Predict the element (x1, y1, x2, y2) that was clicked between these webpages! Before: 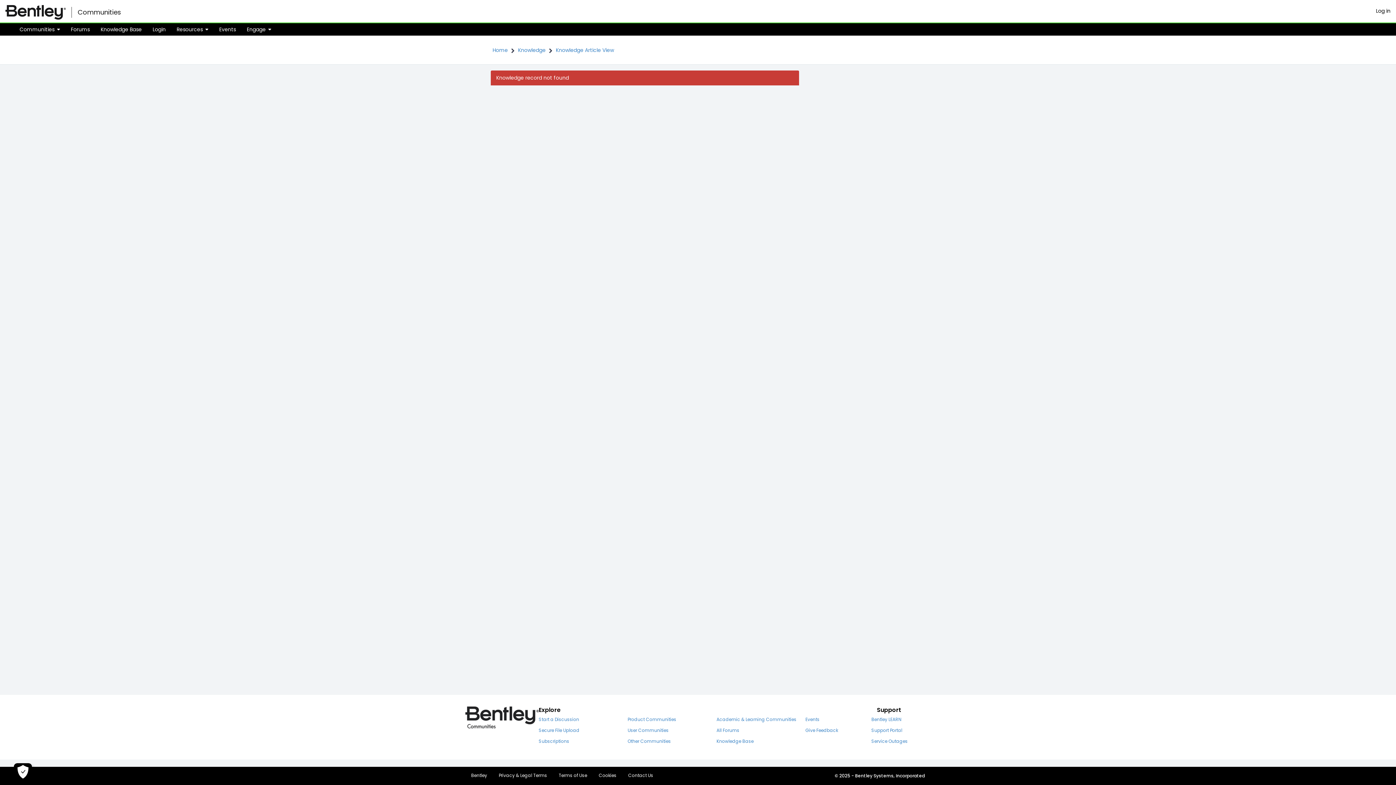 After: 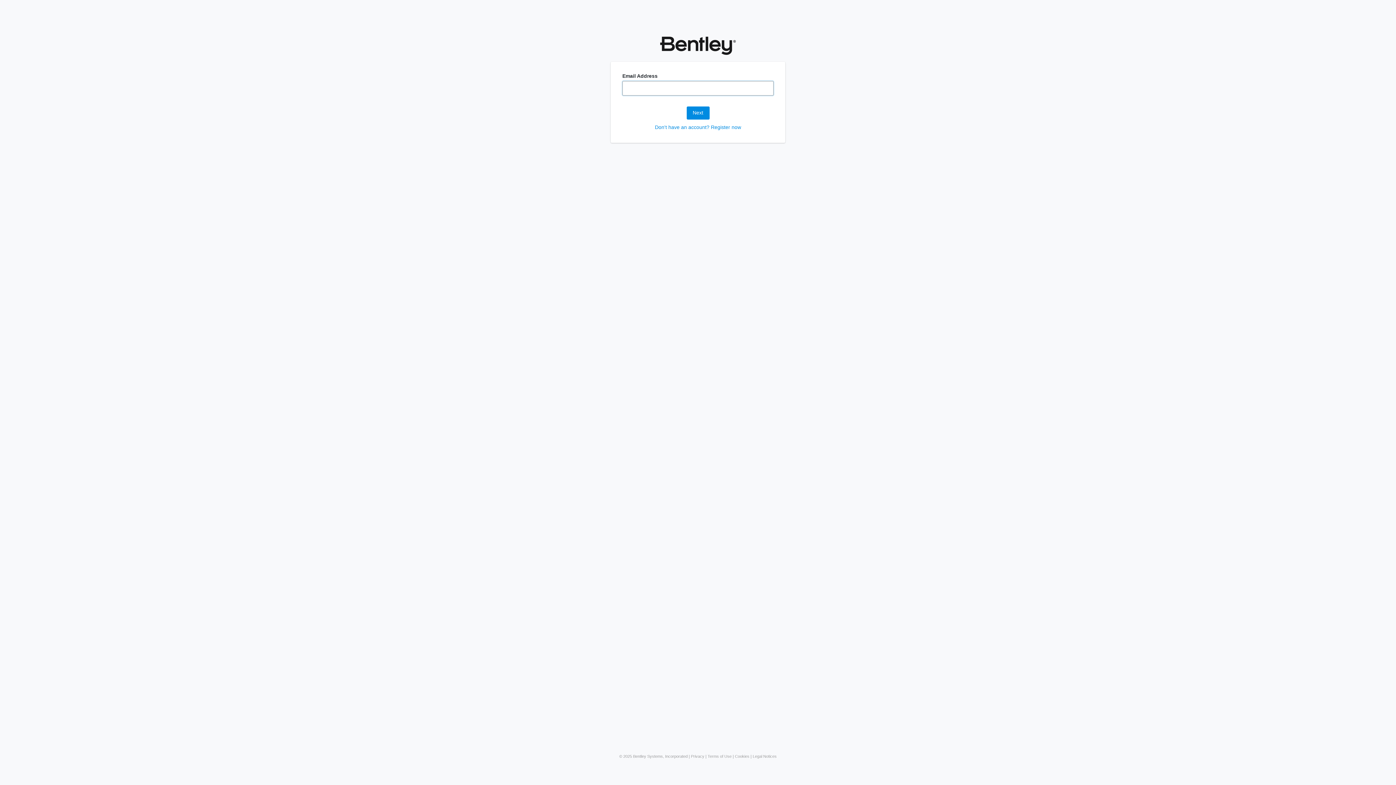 Action: label: Subscriptions bbox: (538, 738, 569, 744)